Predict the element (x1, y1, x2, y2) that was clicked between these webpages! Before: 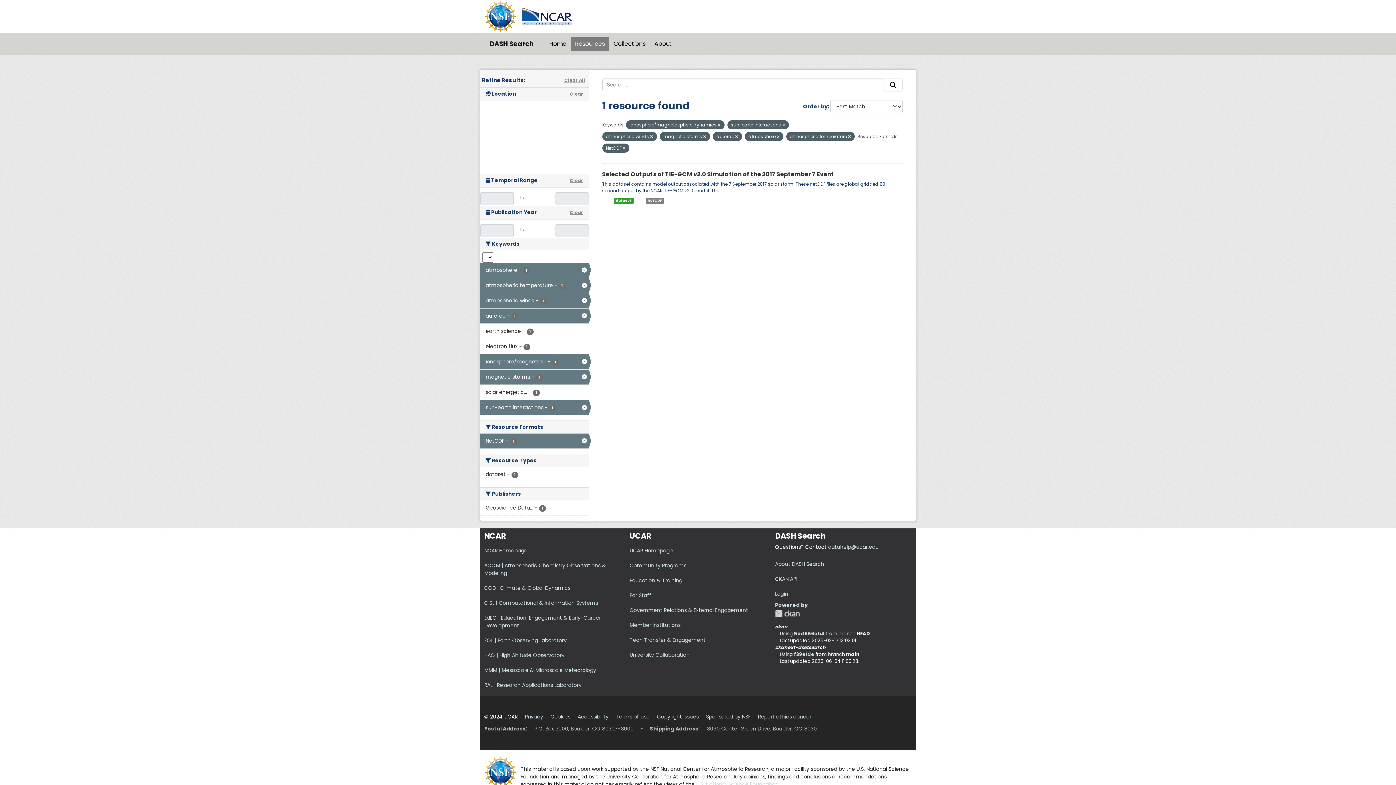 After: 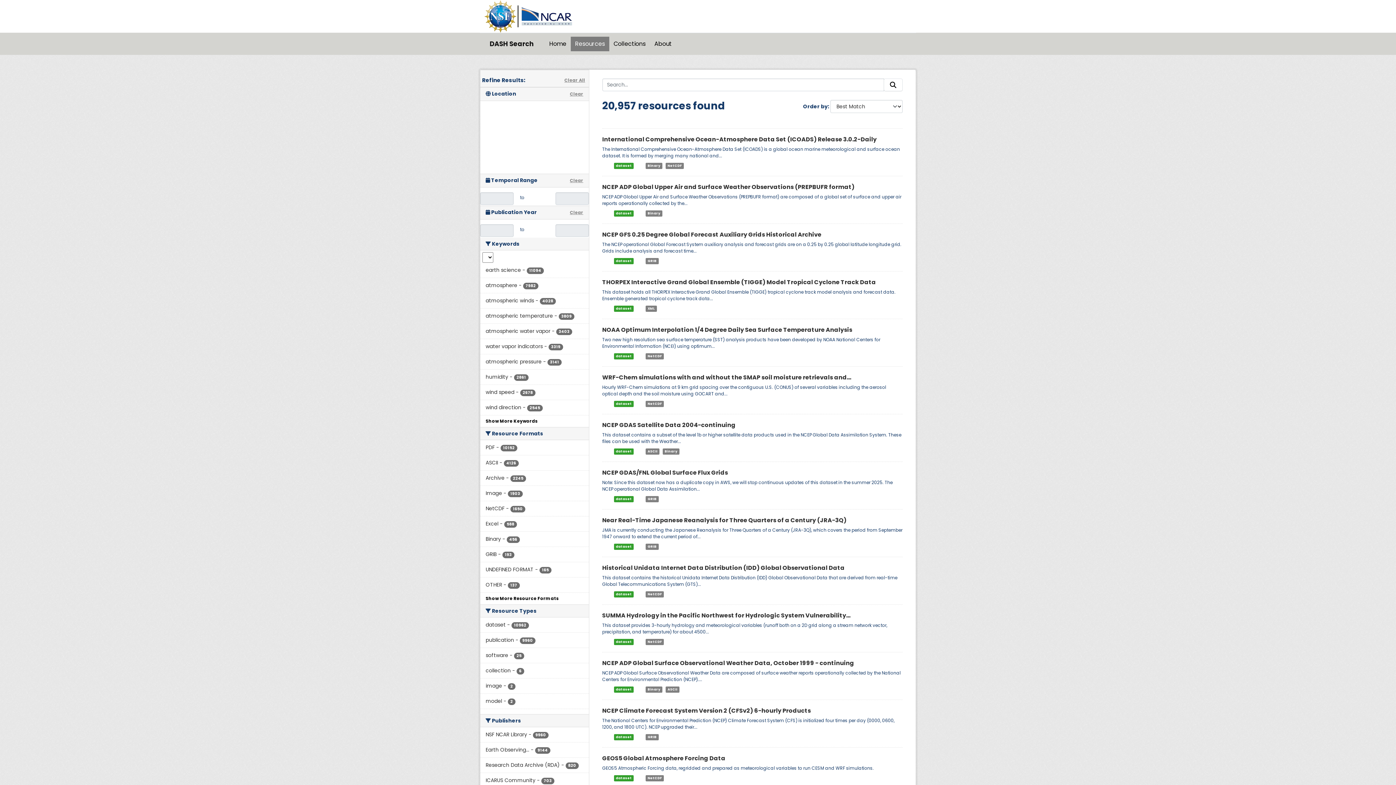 Action: bbox: (570, 36, 609, 51) label: Resources